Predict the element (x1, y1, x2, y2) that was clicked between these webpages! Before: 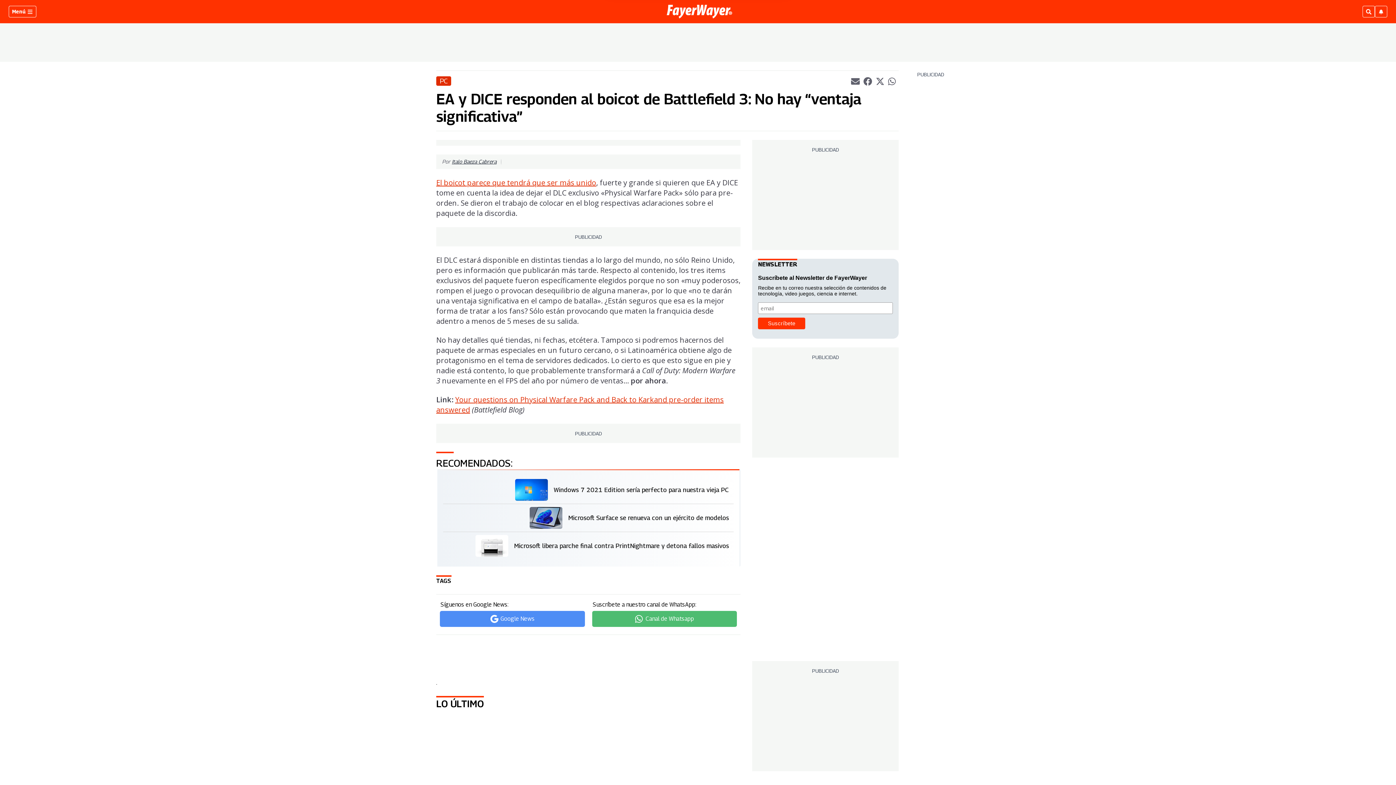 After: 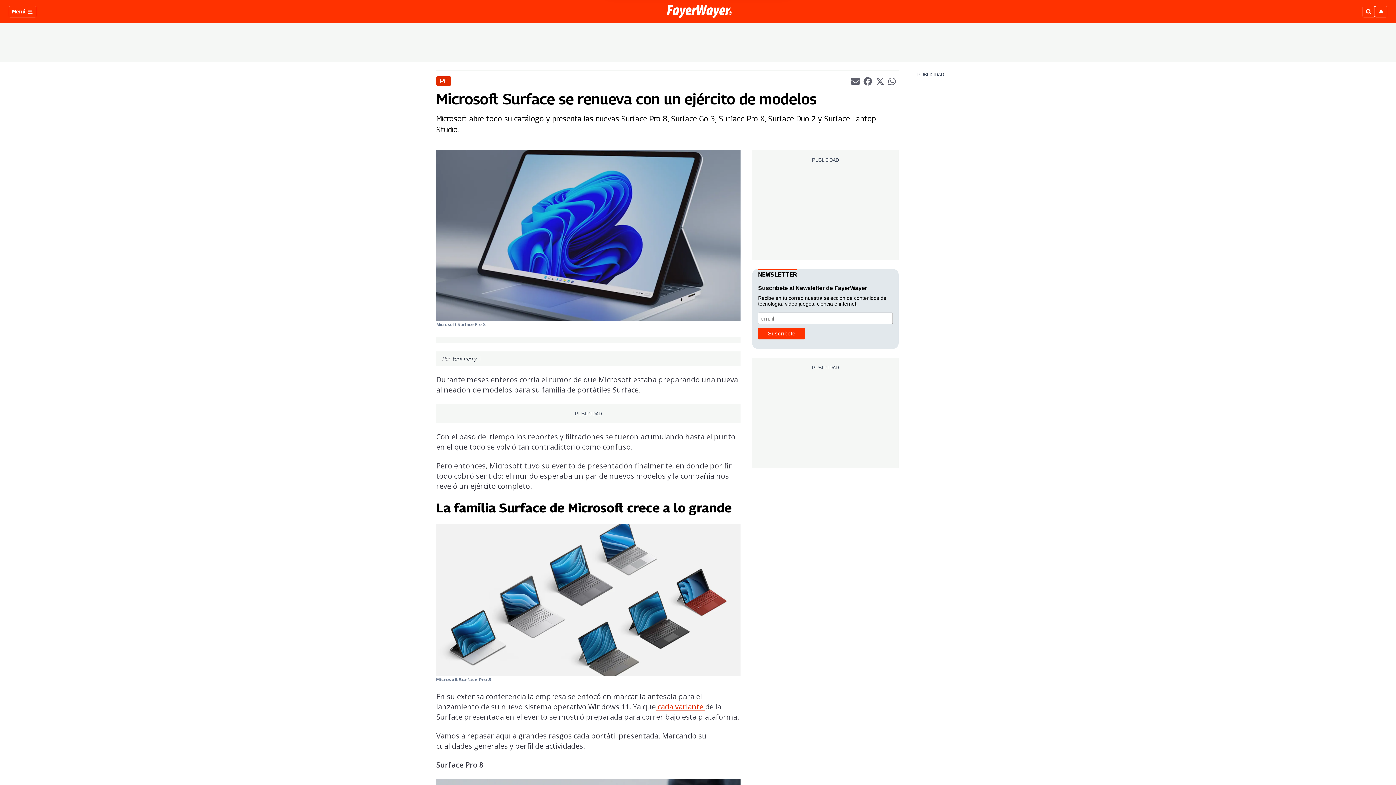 Action: label: Microsoft Surface se renueva con un ejército de modelos bbox: (568, 513, 729, 522)